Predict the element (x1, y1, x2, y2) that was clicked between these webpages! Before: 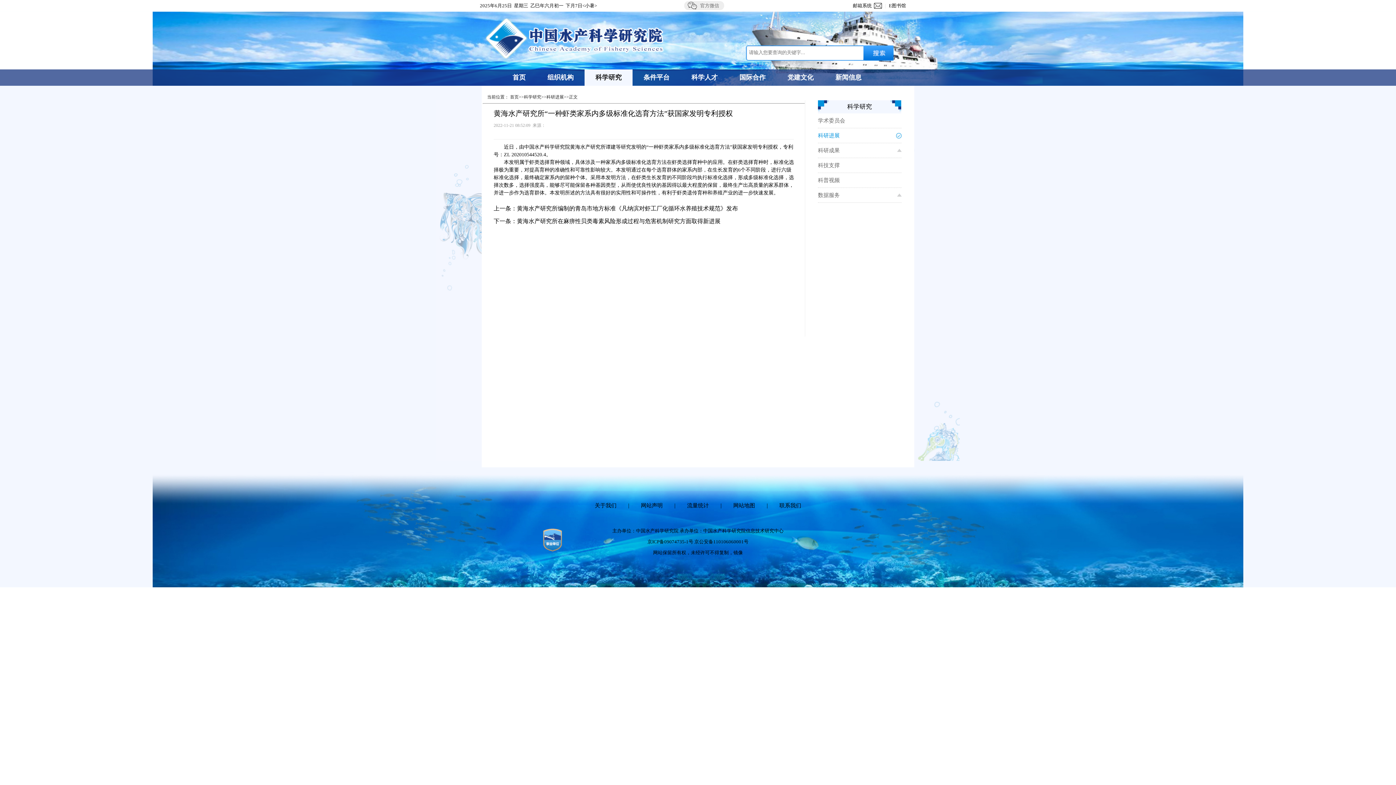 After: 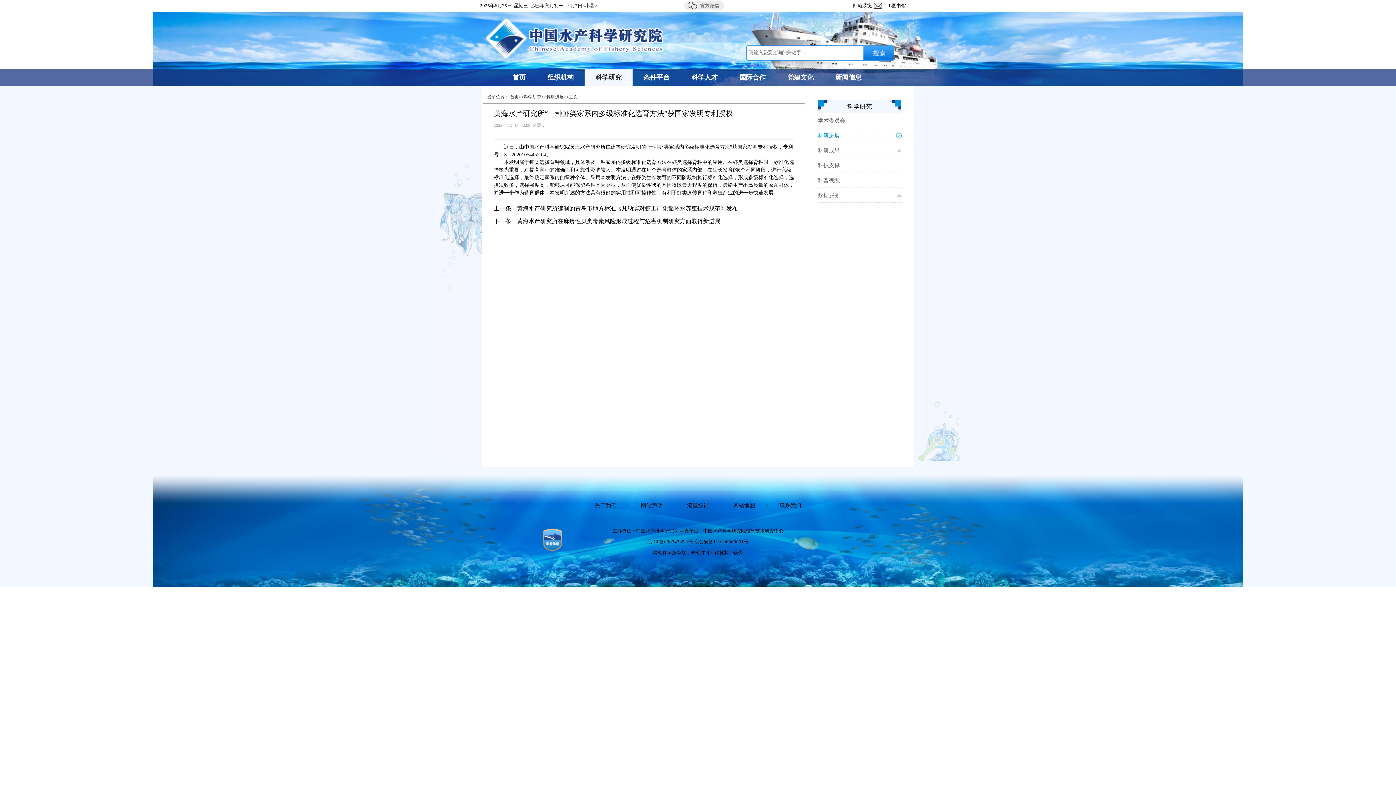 Action: label: E图书馆 bbox: (889, 2, 906, 8)